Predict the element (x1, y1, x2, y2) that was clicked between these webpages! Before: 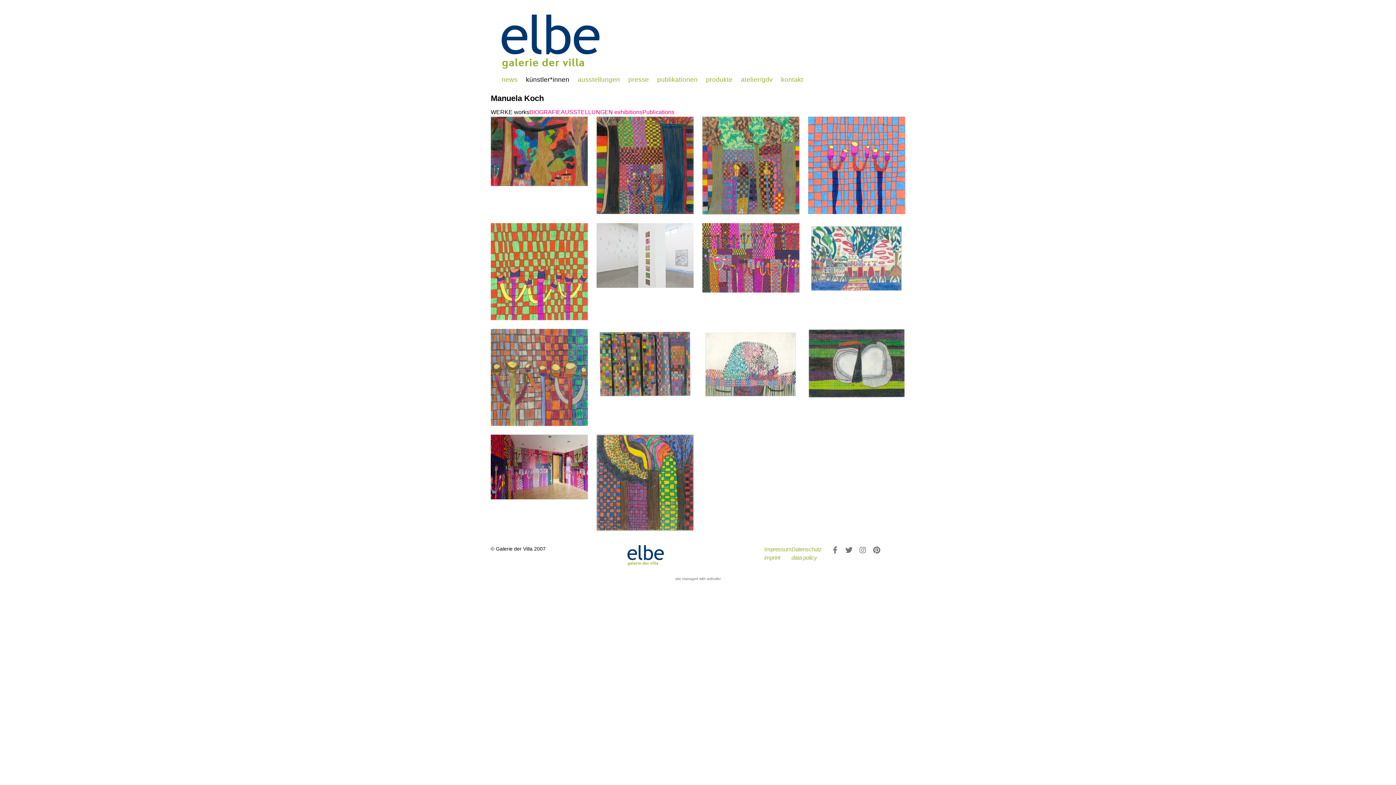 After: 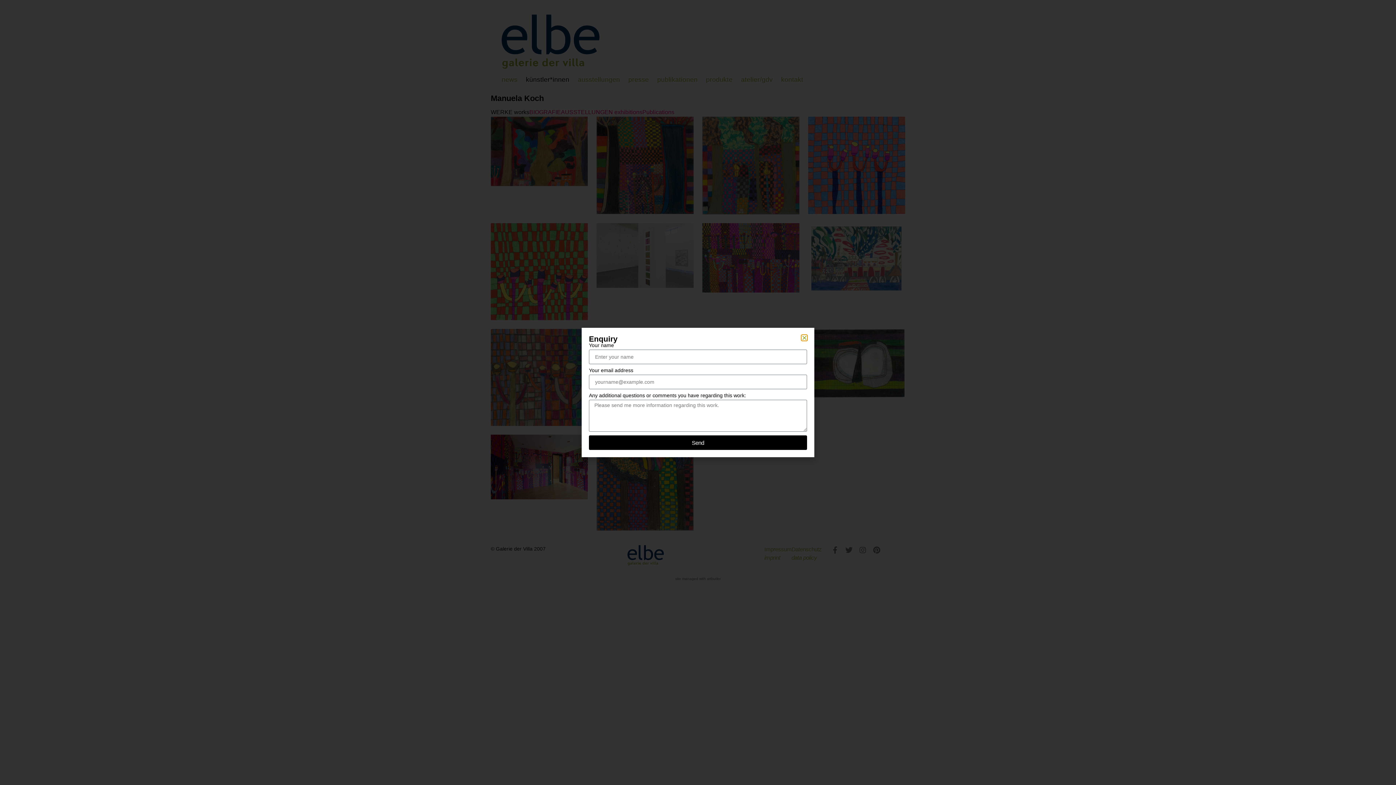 Action: bbox: (493, 246, 585, 267) label: INFORMIEREN SIE SICH ÜBER DIESES WERK Enquire about this work